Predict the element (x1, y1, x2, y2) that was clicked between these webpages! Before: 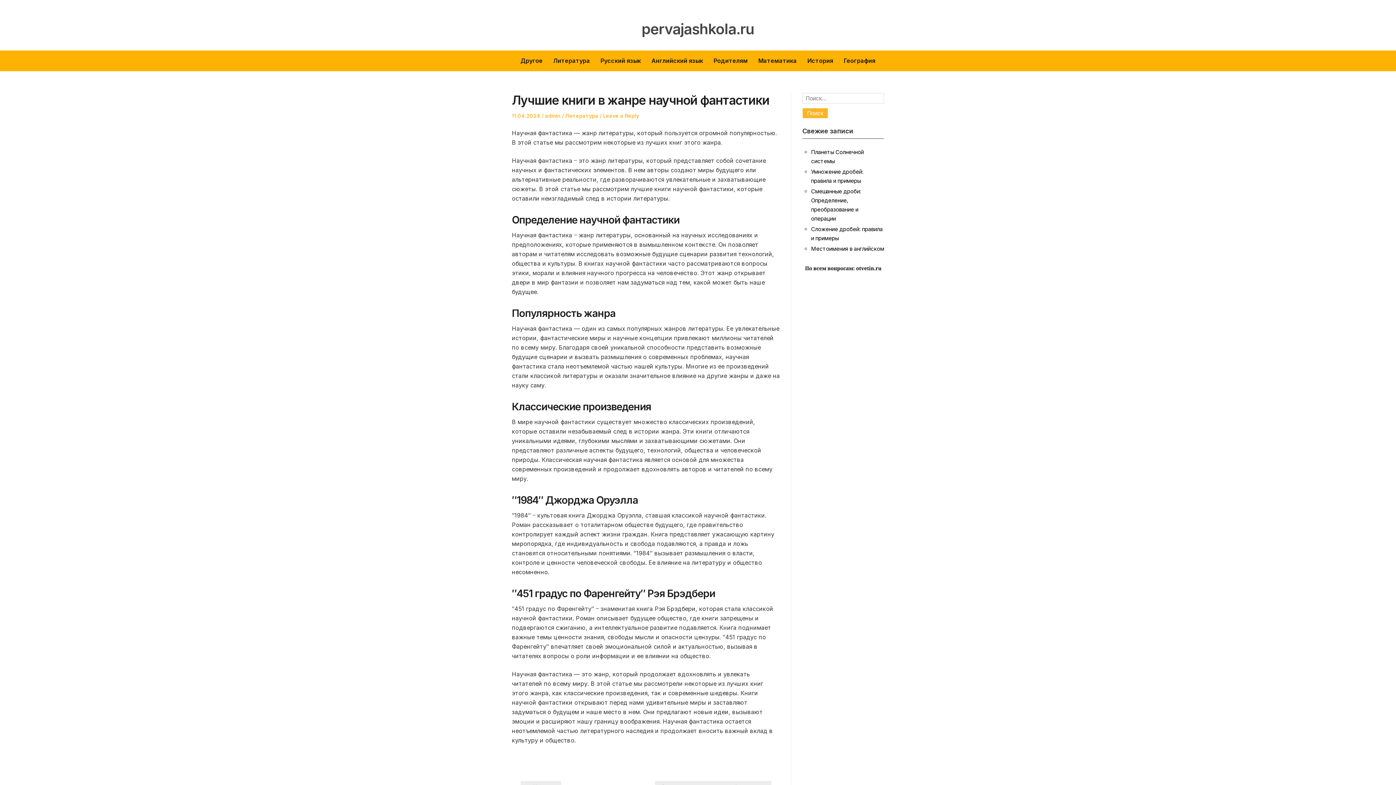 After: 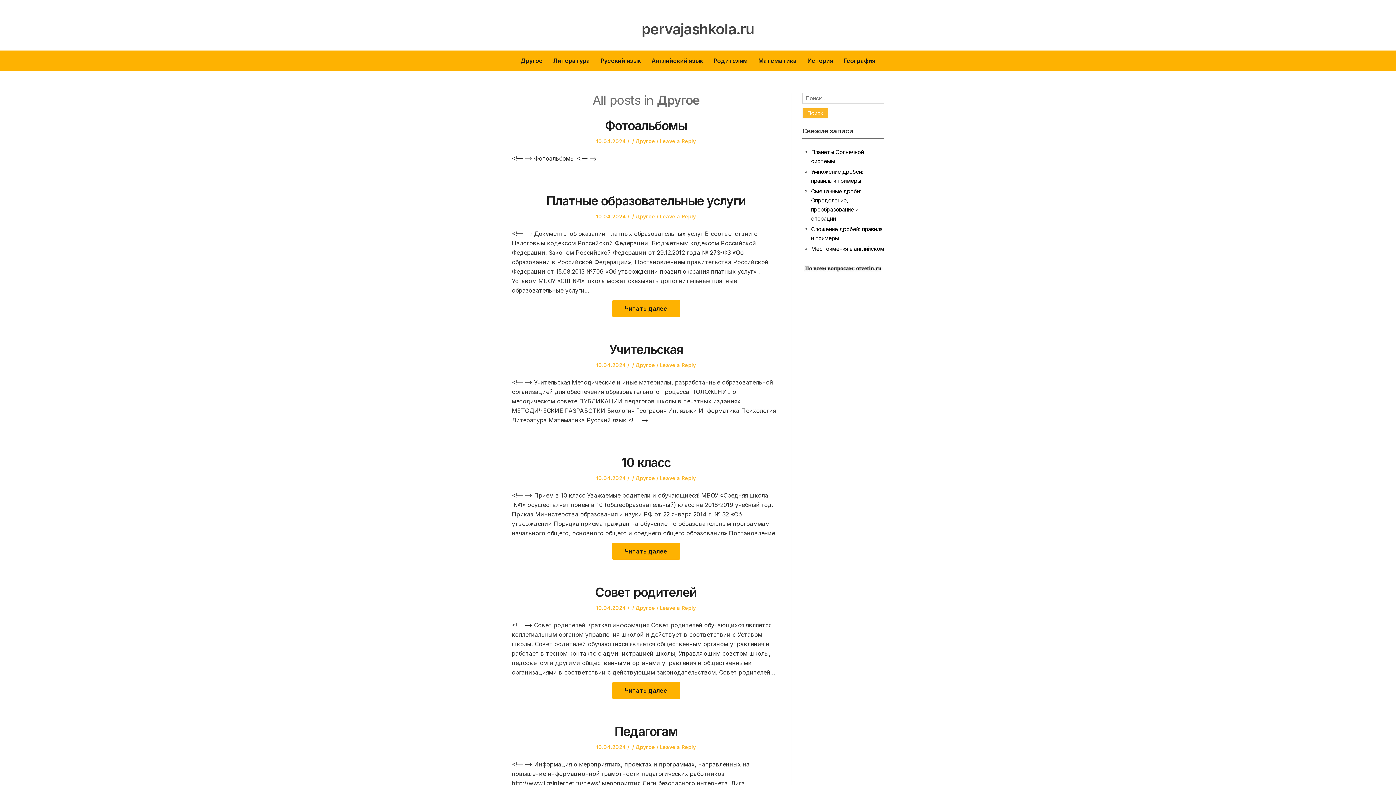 Action: bbox: (520, 57, 542, 64) label: Другое